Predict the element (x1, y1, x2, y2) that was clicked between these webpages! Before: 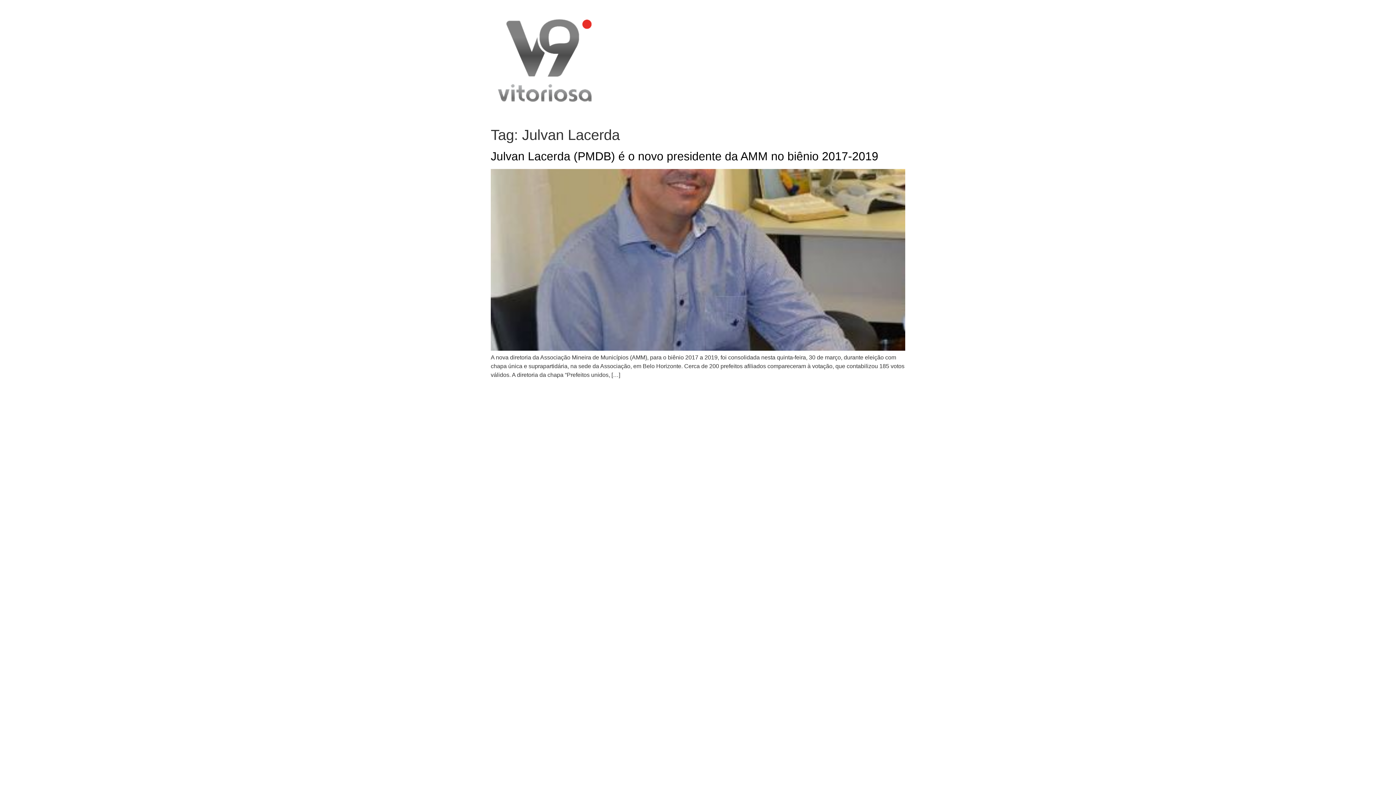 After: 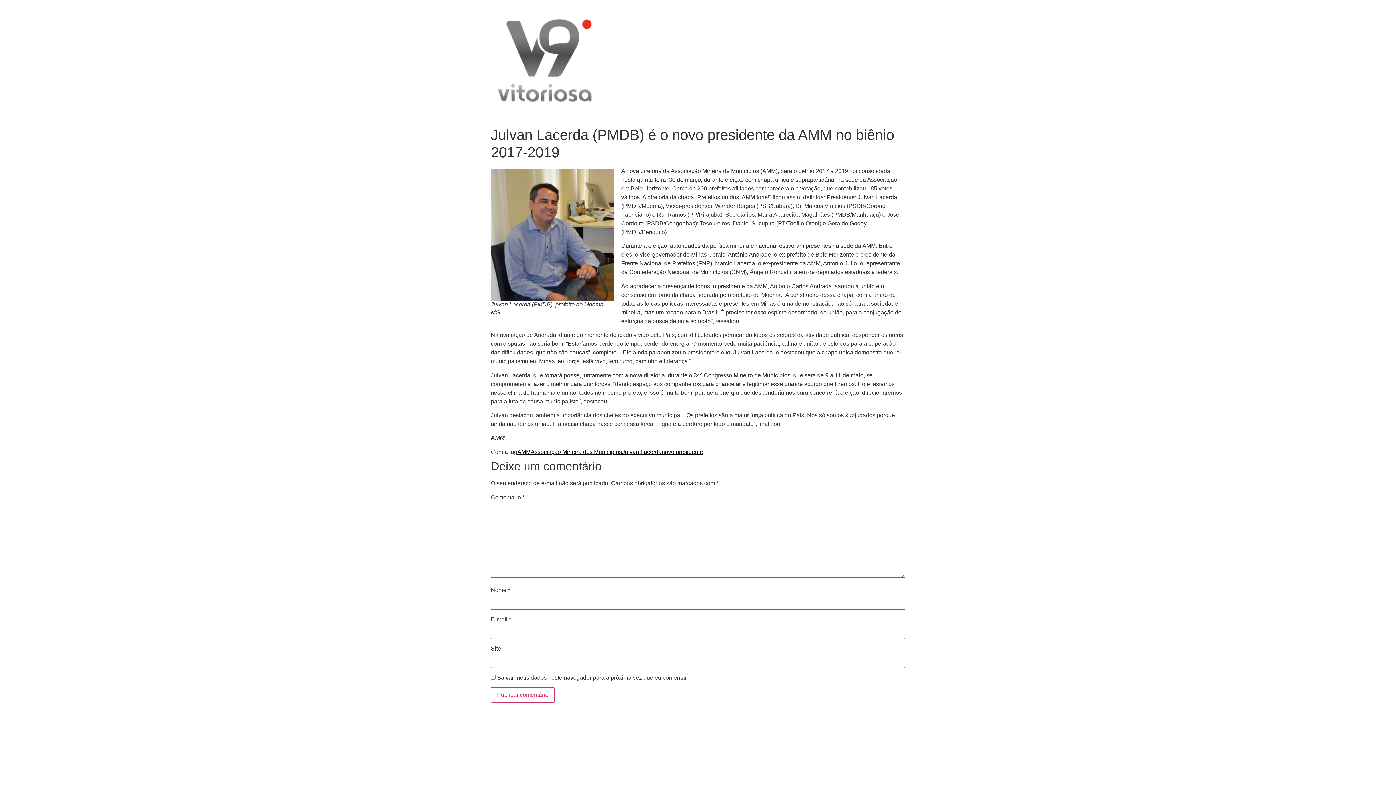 Action: bbox: (490, 345, 905, 352)